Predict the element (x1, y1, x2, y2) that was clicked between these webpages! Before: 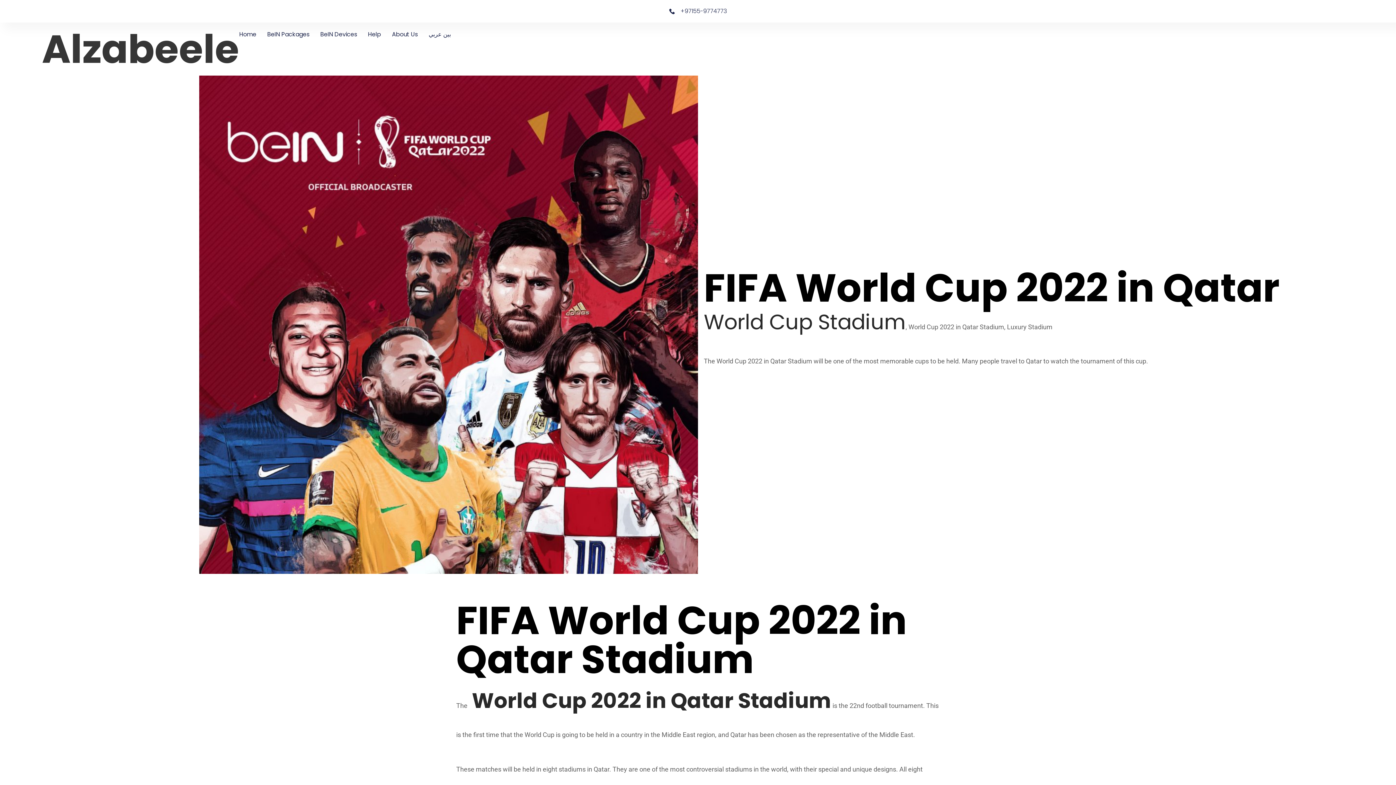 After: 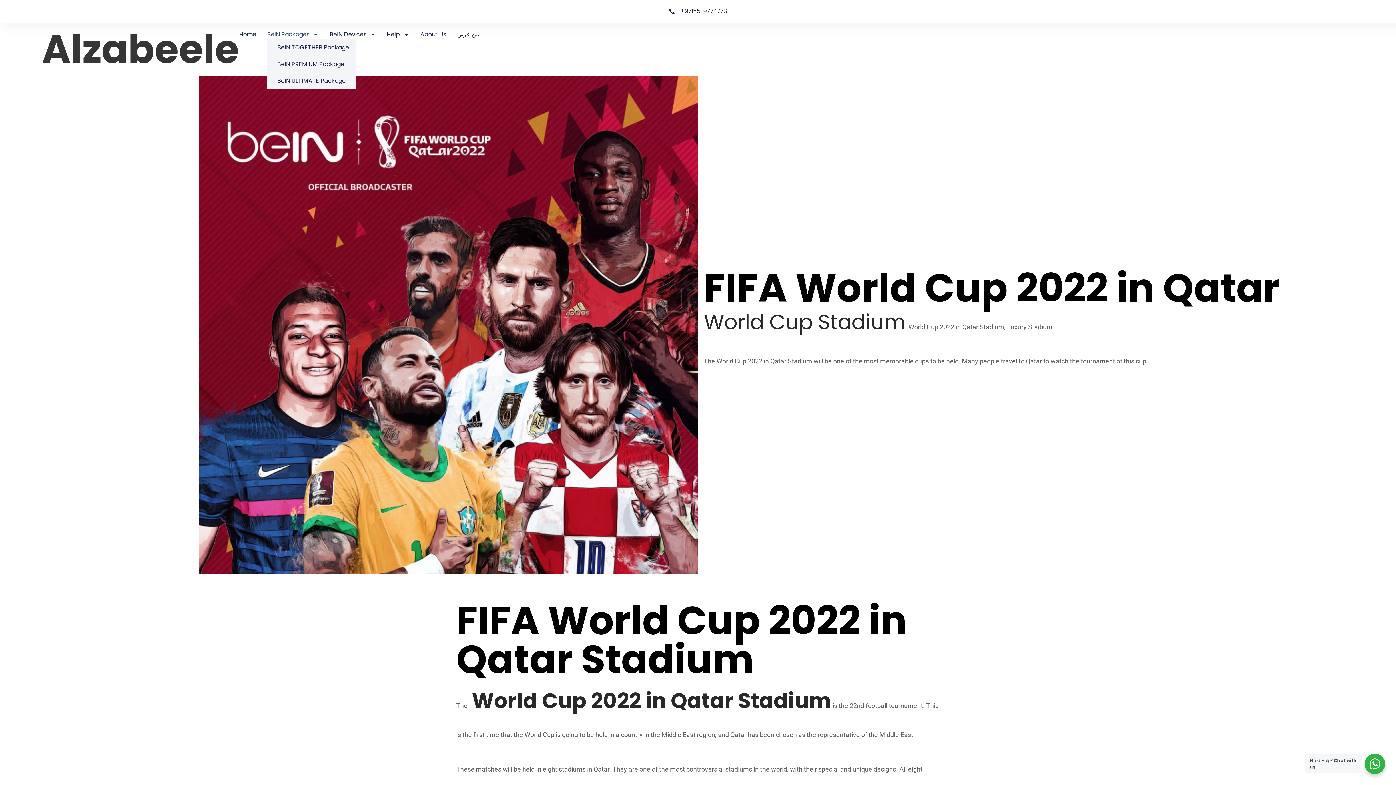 Action: label: BeIN Packages bbox: (267, 29, 309, 39)